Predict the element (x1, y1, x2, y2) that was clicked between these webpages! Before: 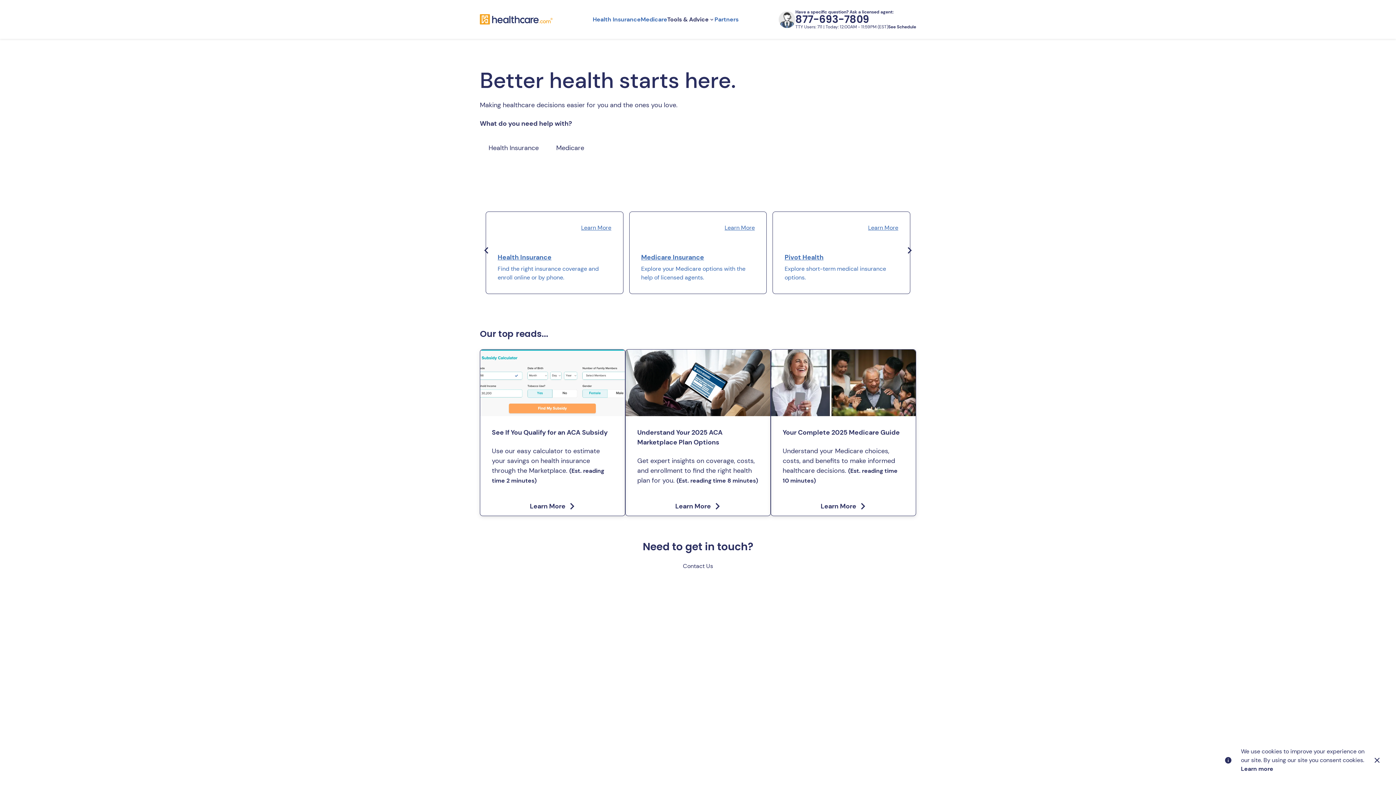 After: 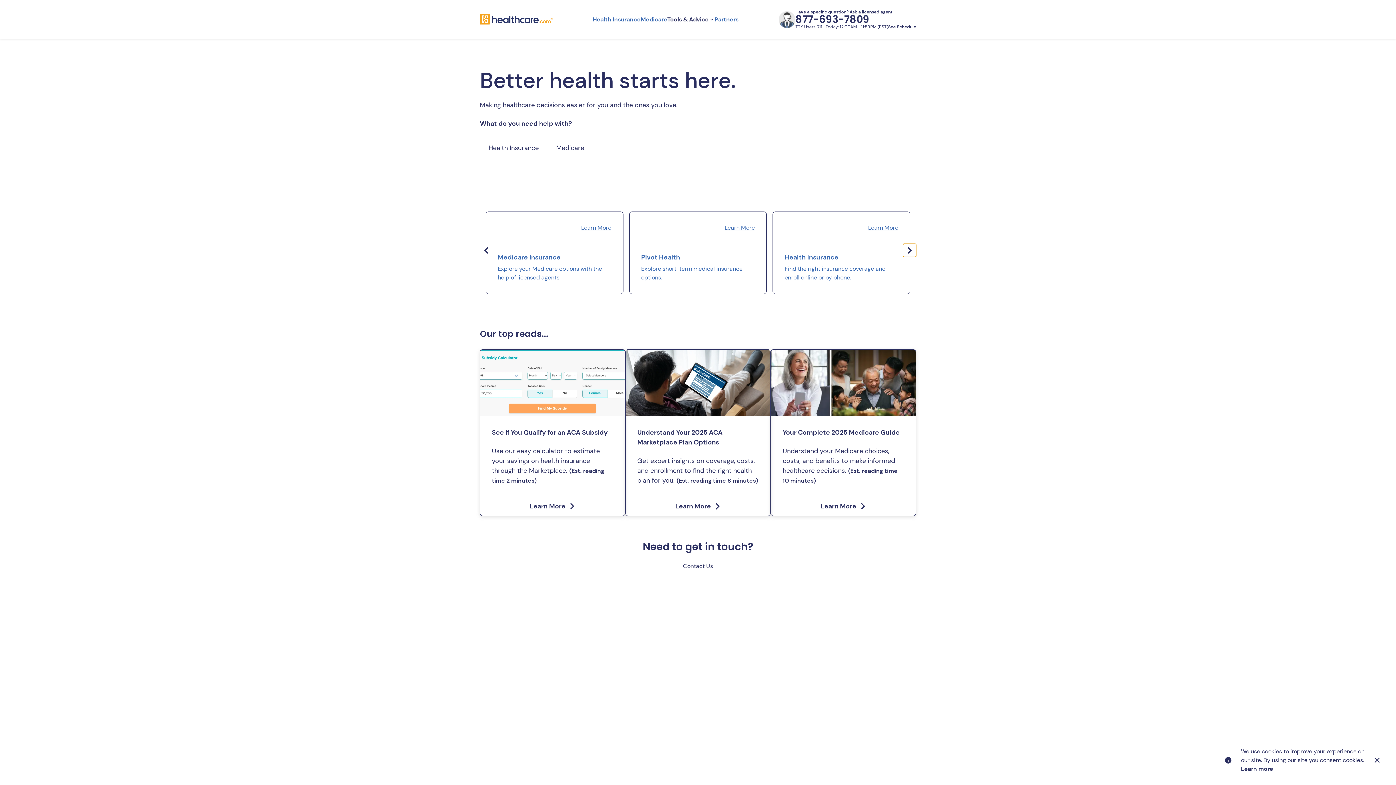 Action: label: scroll right bbox: (903, 244, 916, 257)